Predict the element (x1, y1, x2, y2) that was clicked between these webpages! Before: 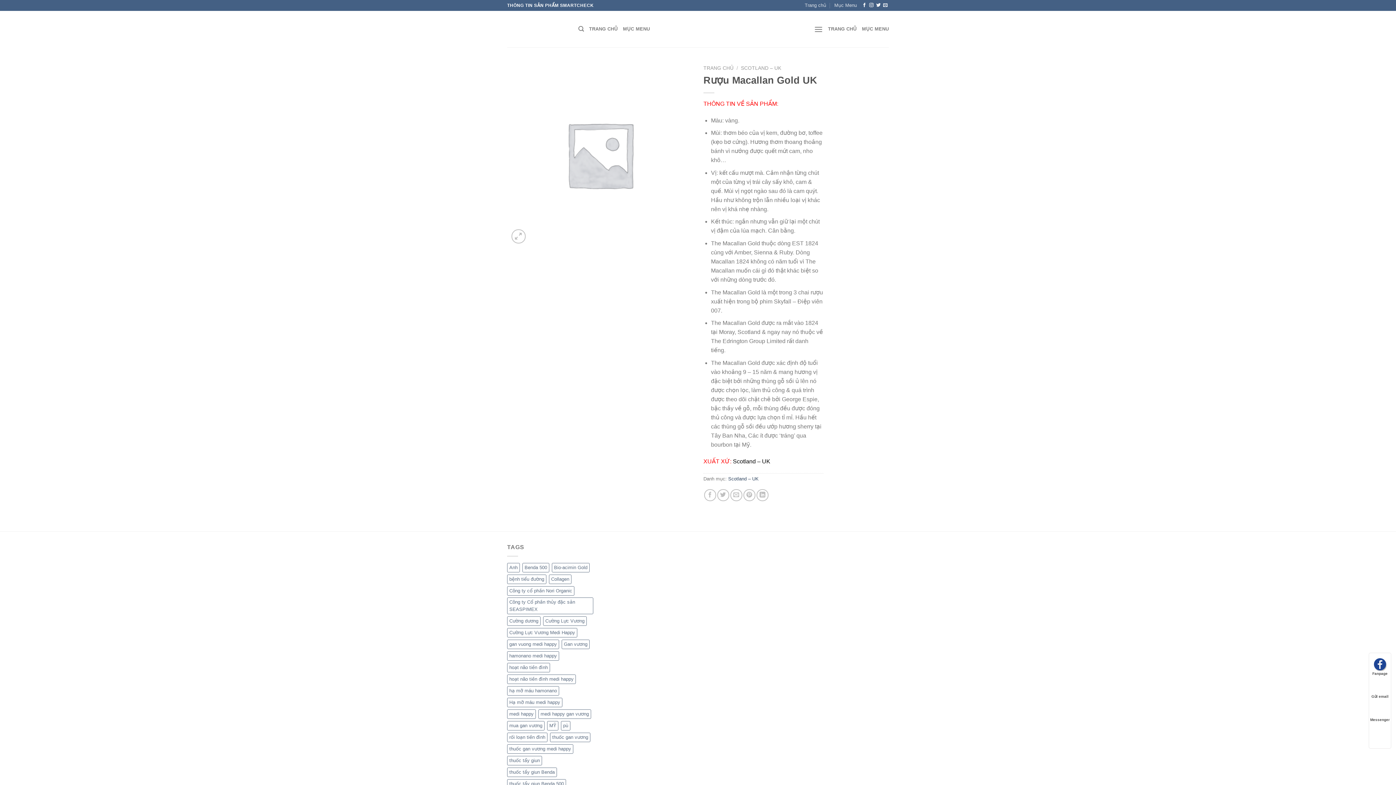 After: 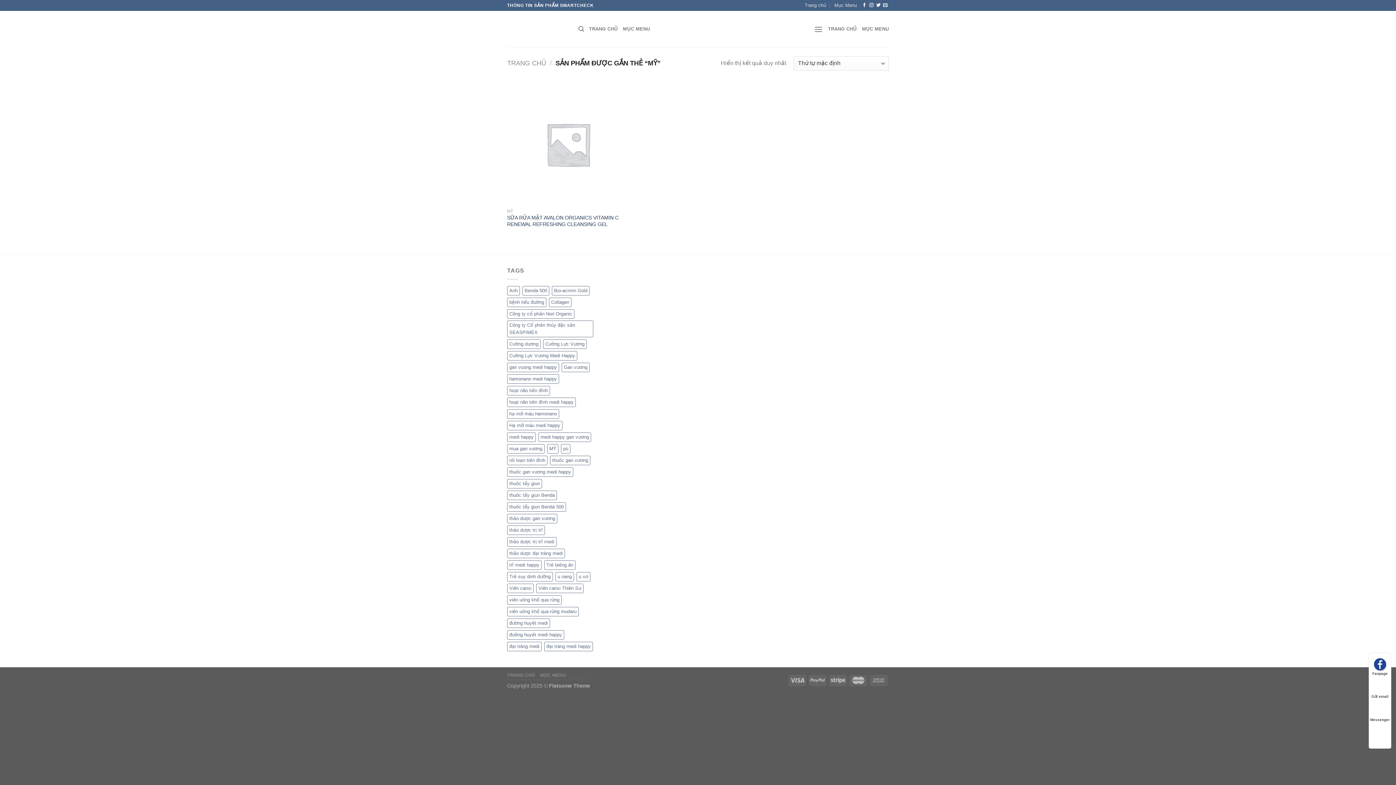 Action: label: MỸ (1 sản phẩm) bbox: (547, 721, 558, 730)